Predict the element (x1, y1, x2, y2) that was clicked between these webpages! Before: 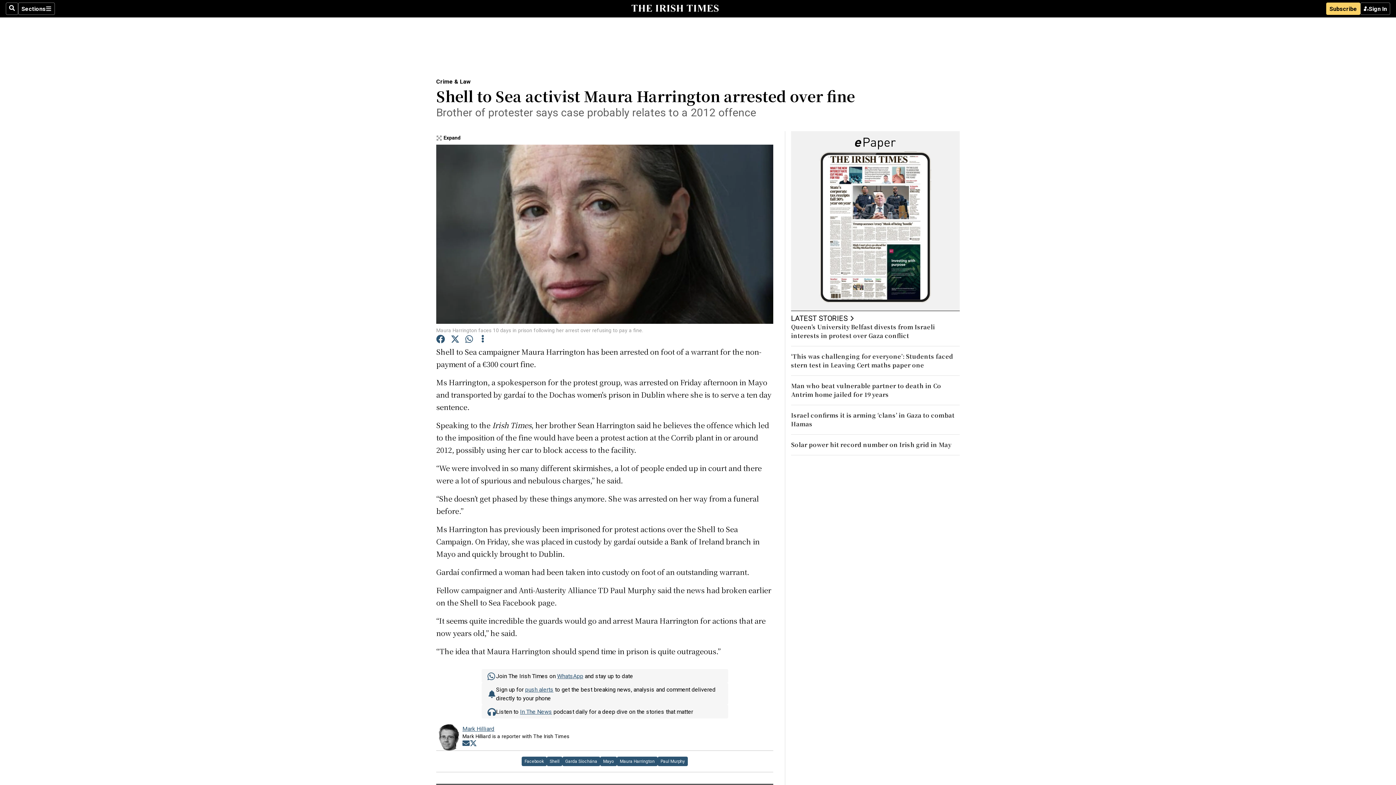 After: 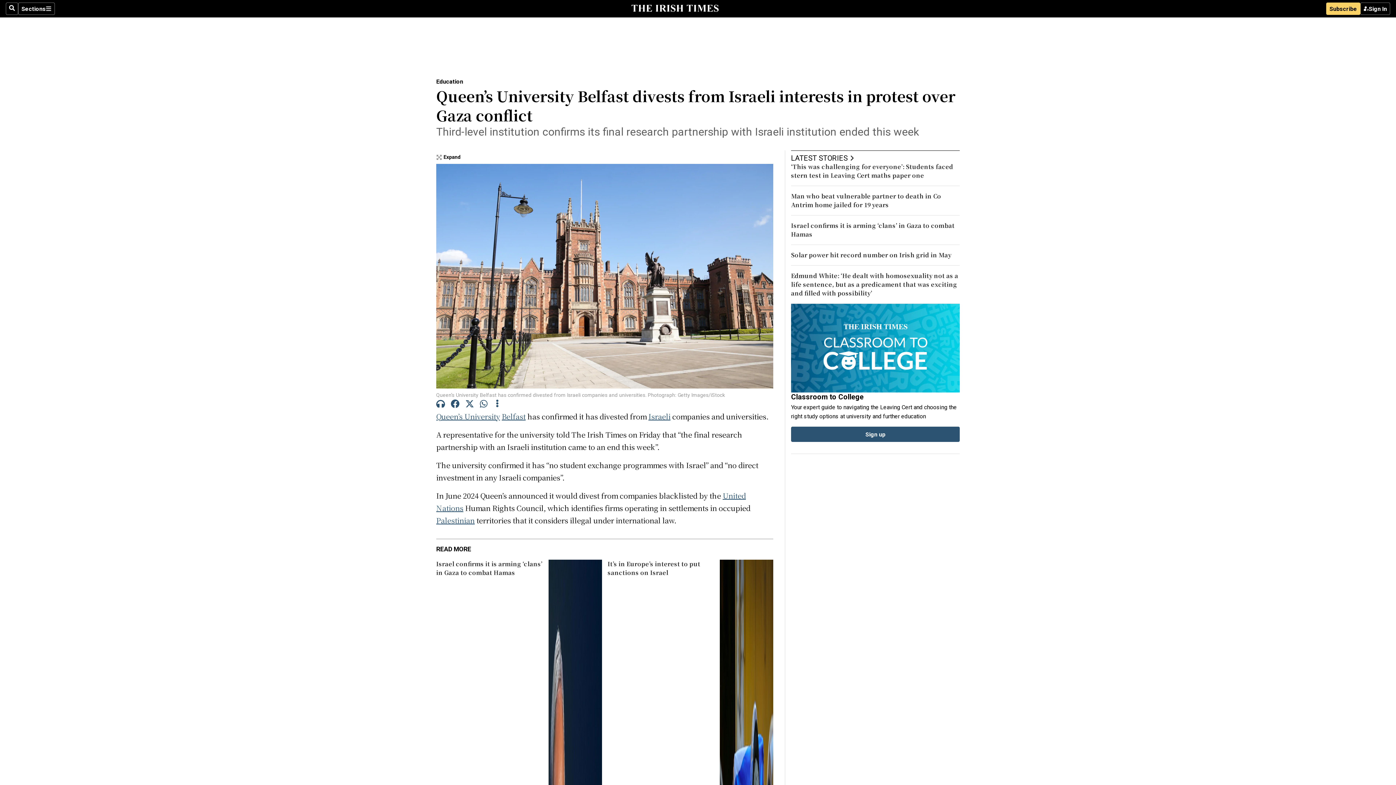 Action: label: Queen’s University Belfast divests from Israeli interests in protest over Gaza conflict bbox: (791, 323, 935, 340)